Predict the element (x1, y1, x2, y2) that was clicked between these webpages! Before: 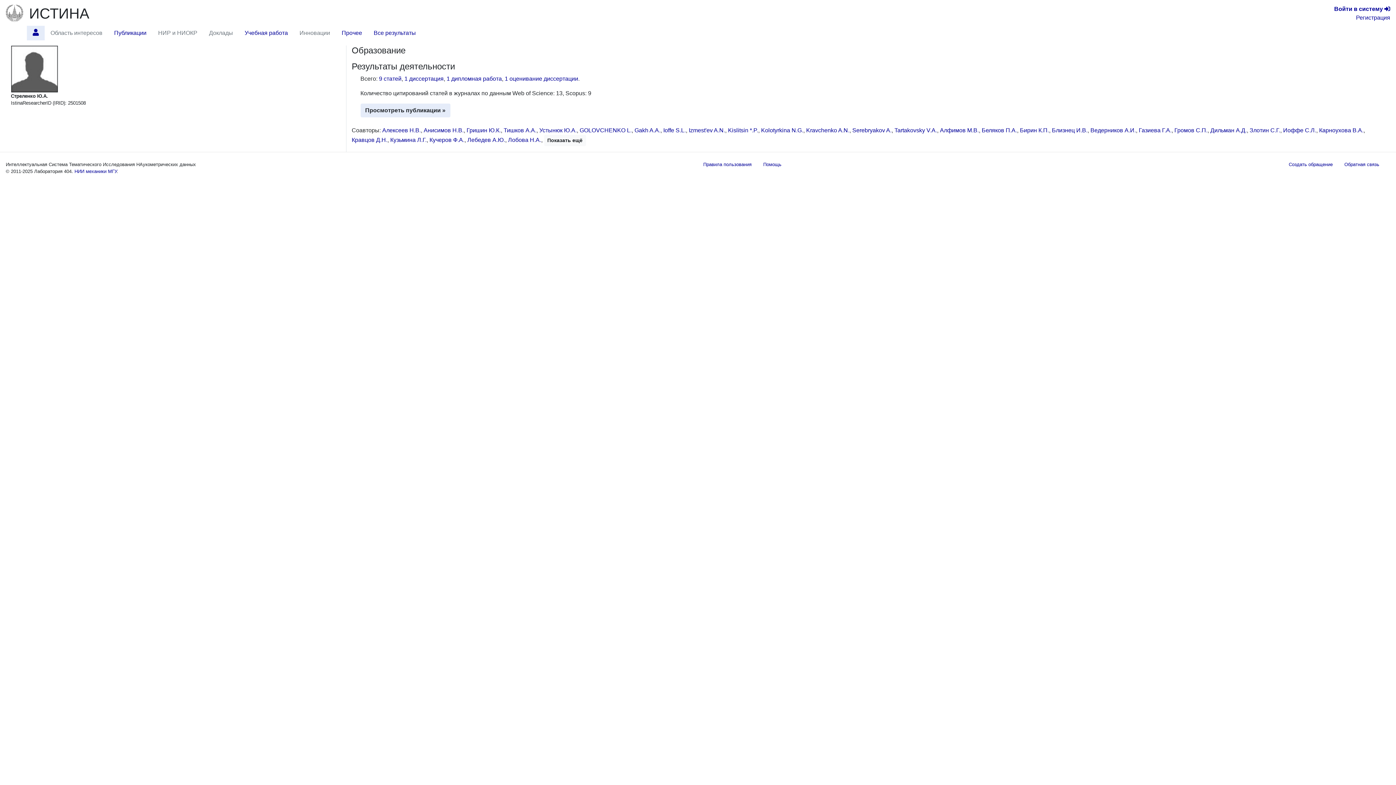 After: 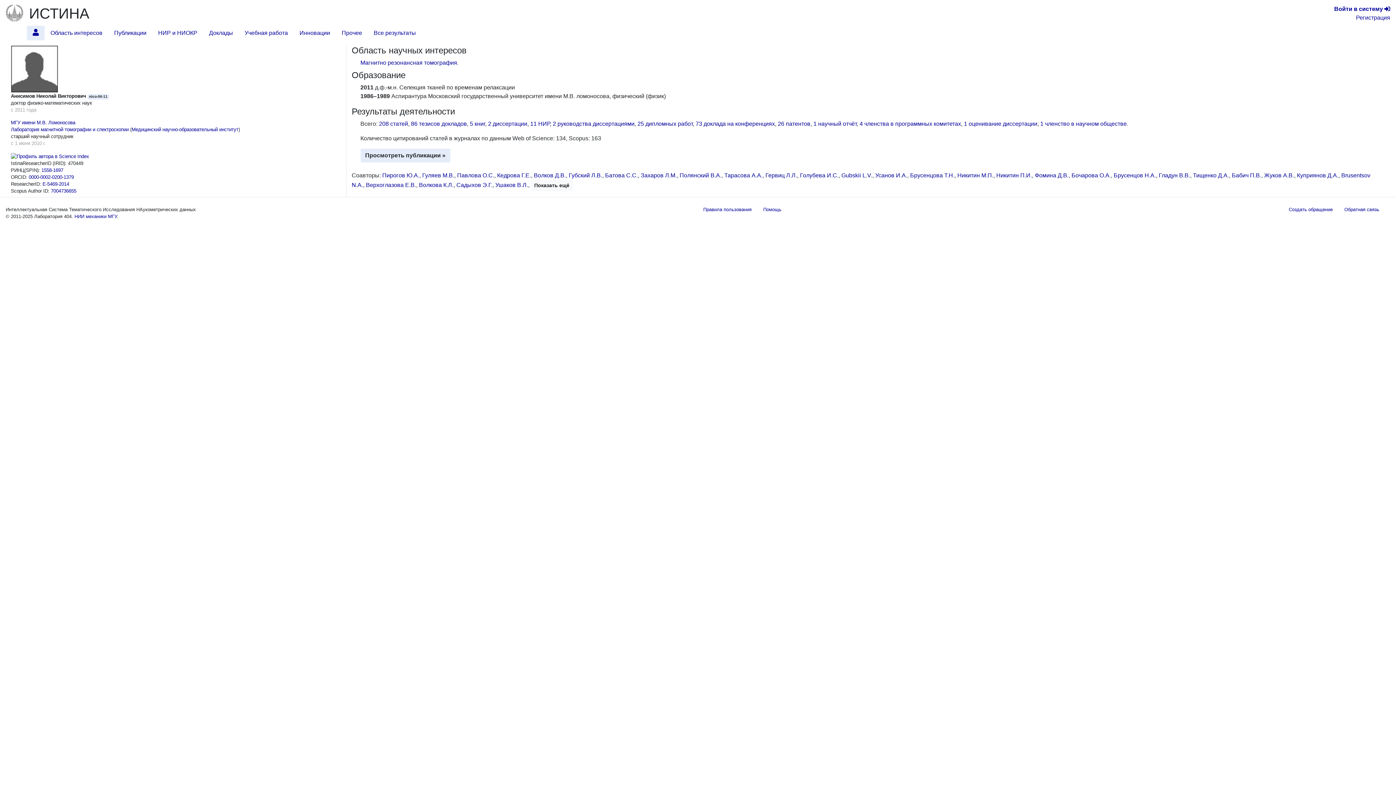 Action: bbox: (423, 127, 463, 133) label: Анисимов Н.В.